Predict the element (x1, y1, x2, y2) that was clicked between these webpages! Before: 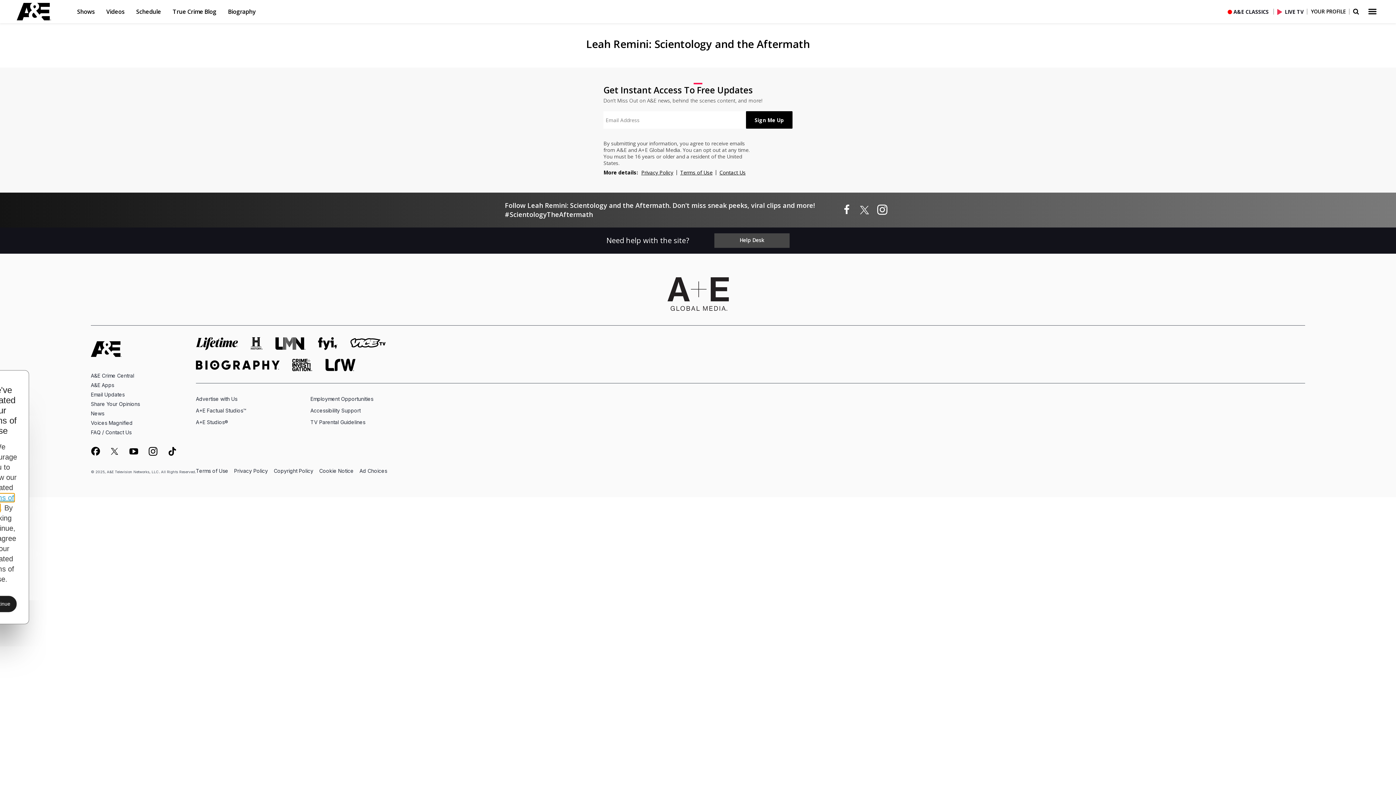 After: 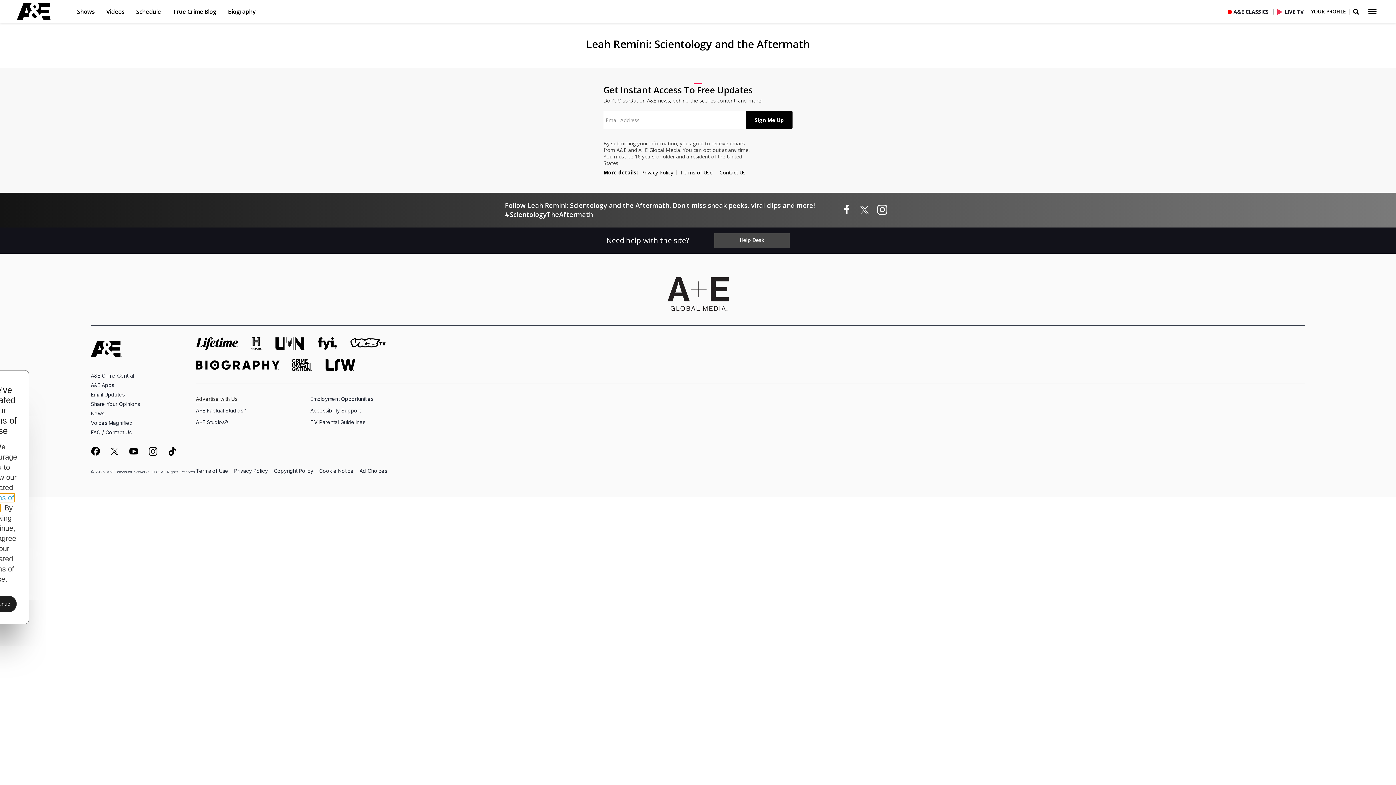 Action: bbox: (196, 395, 237, 402) label: Advertise with Us